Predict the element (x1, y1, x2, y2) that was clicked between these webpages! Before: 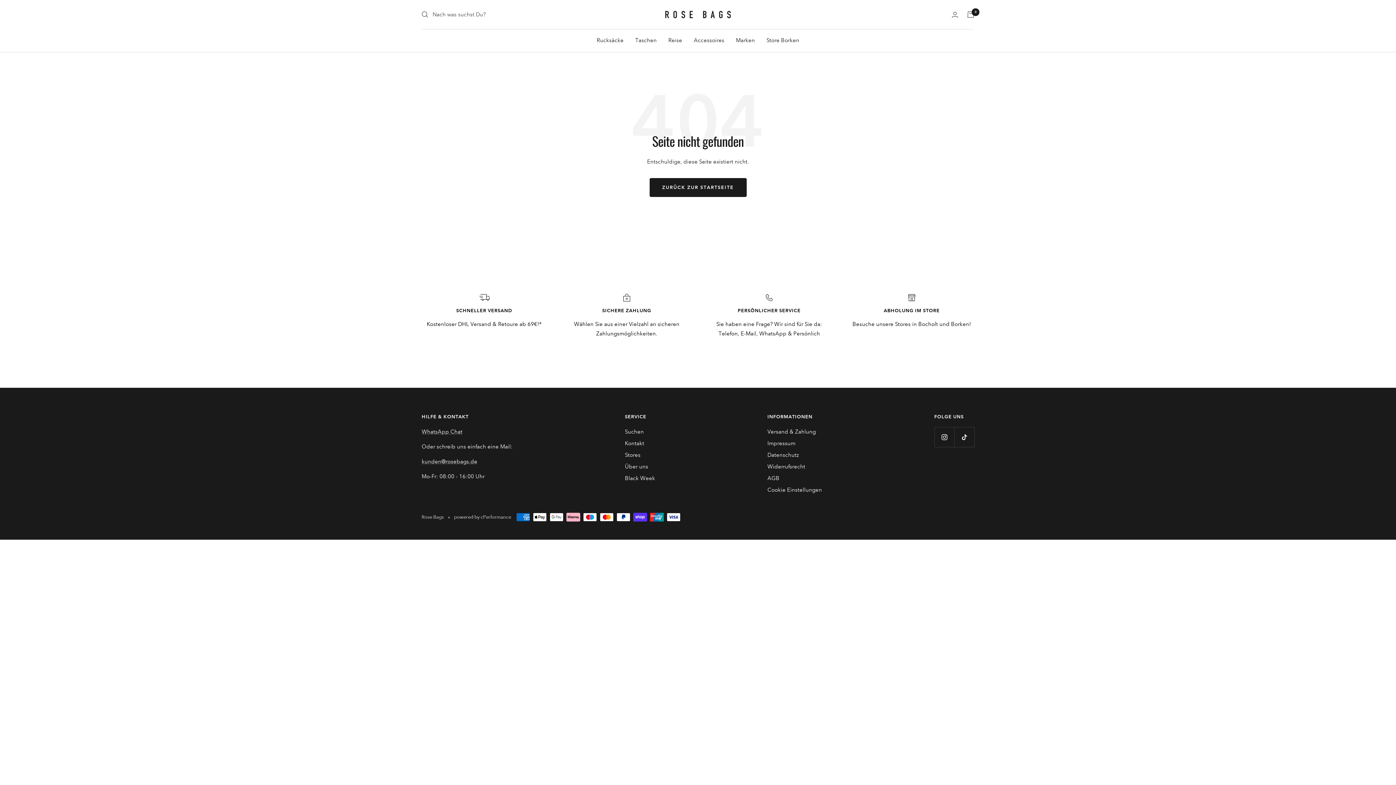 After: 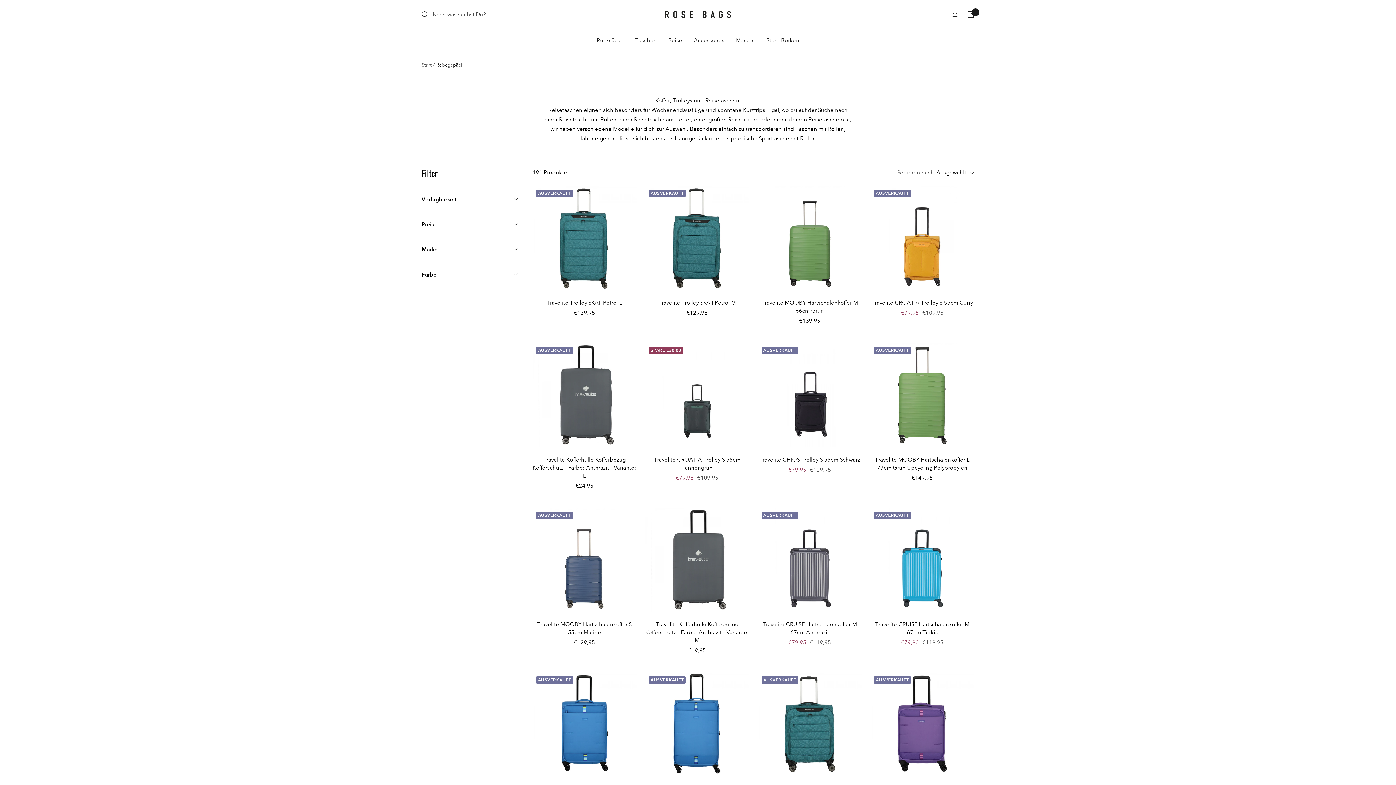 Action: label: Reise bbox: (668, 35, 682, 45)